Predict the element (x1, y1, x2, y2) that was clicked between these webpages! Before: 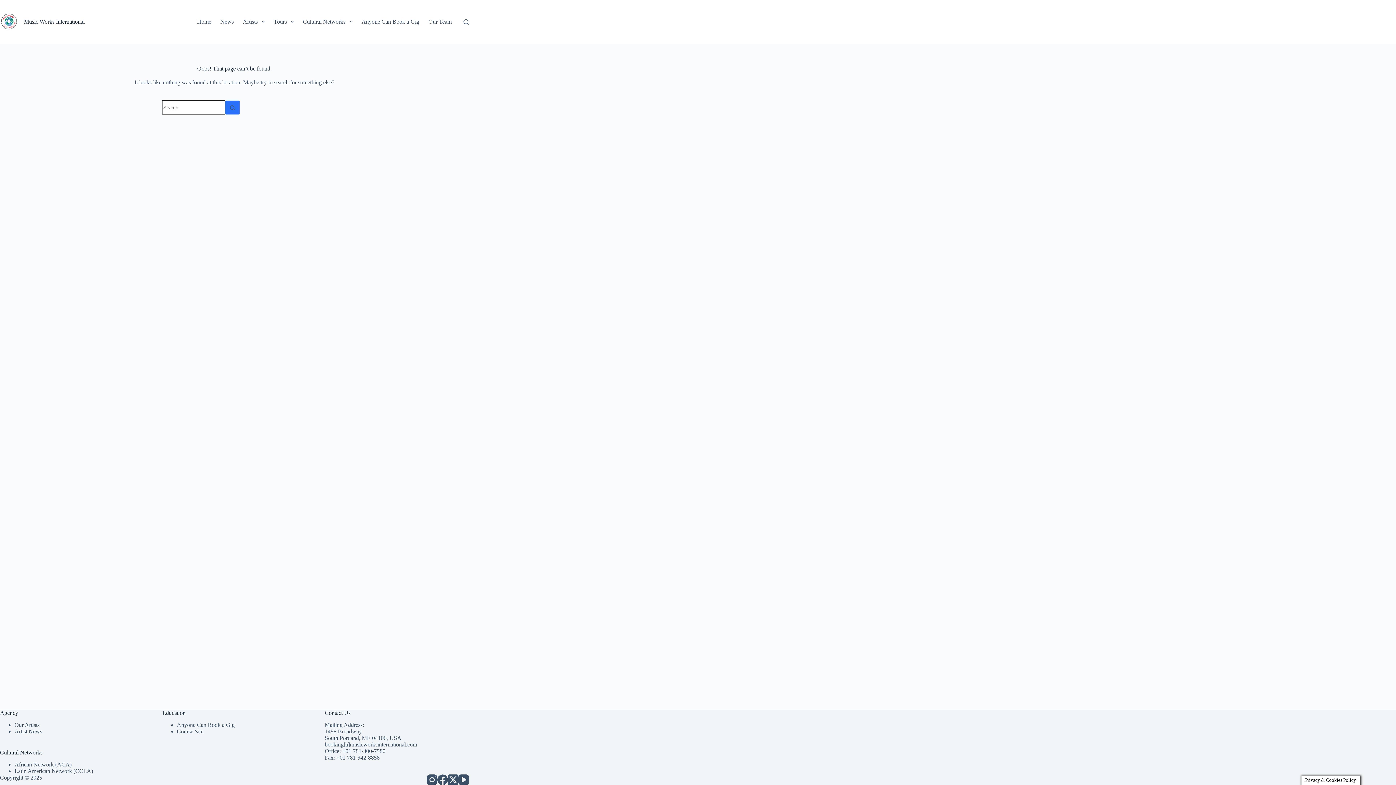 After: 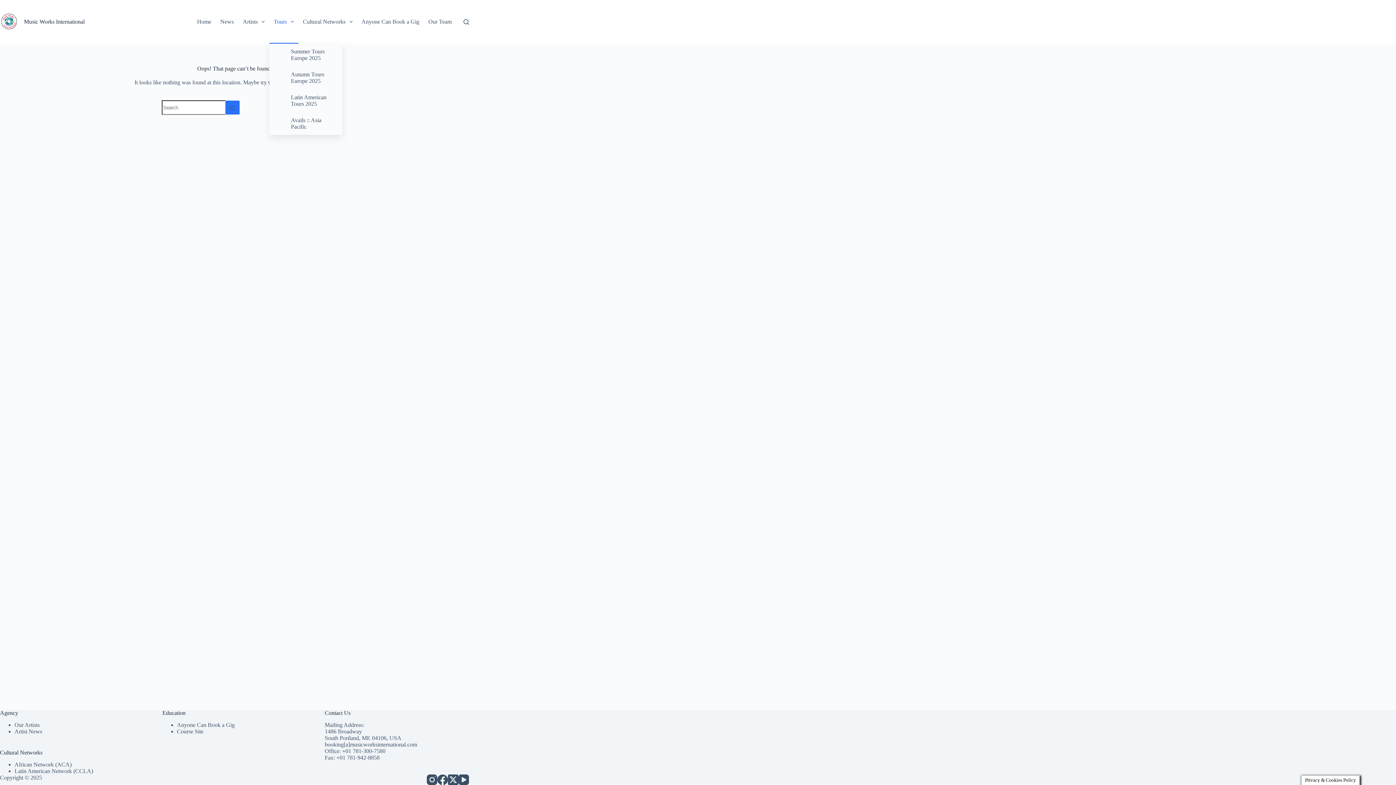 Action: bbox: (269, 0, 298, 43) label: Tours